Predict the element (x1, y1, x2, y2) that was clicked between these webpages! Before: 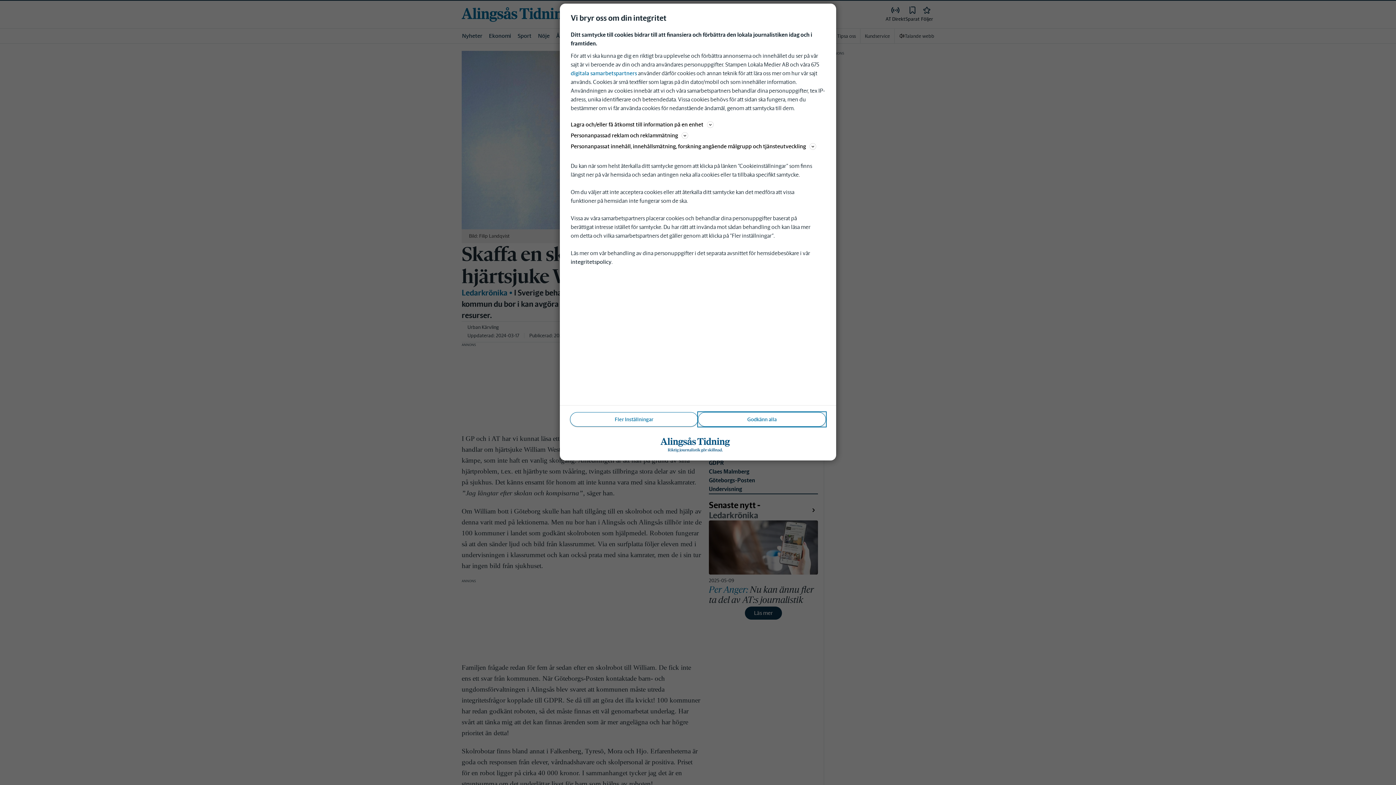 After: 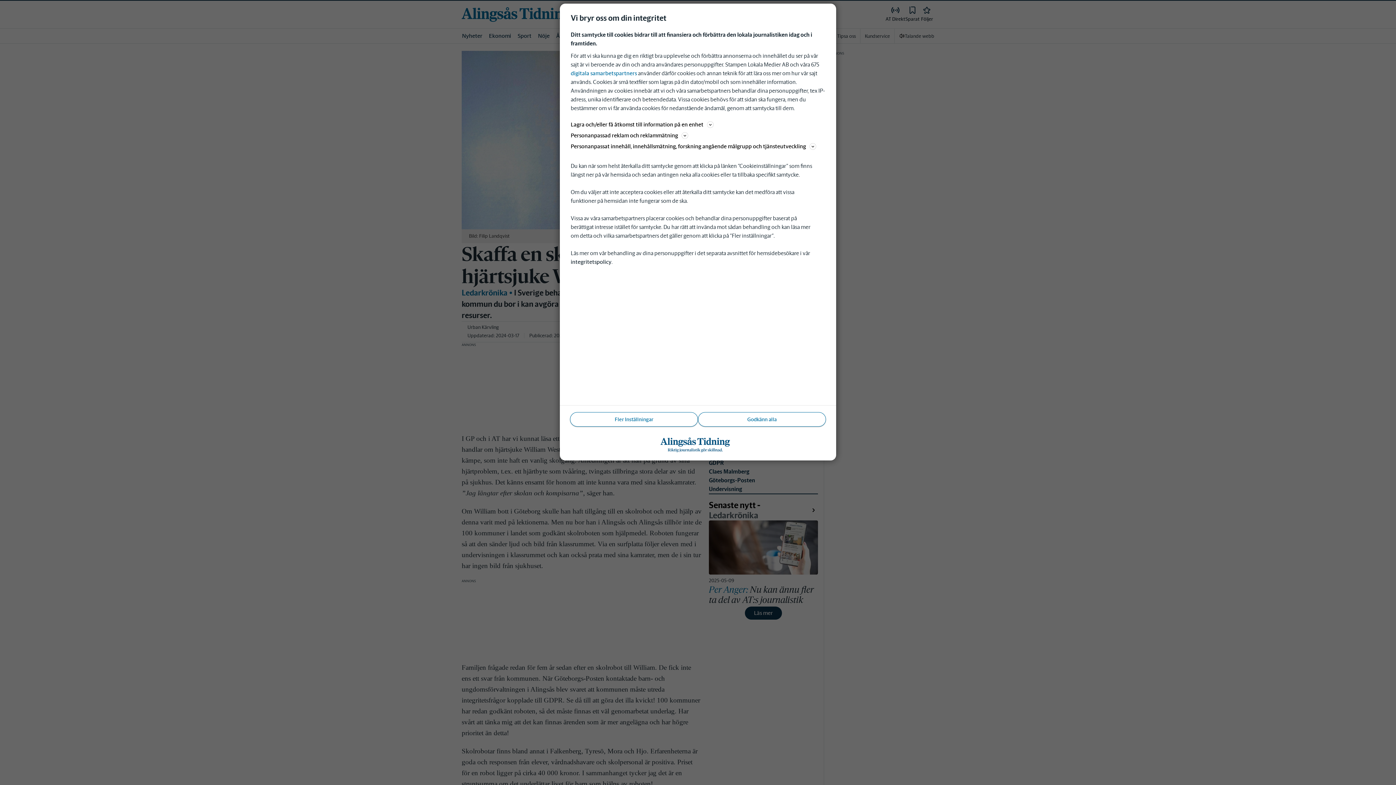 Action: label: integritetspolicy bbox: (570, 258, 611, 265)